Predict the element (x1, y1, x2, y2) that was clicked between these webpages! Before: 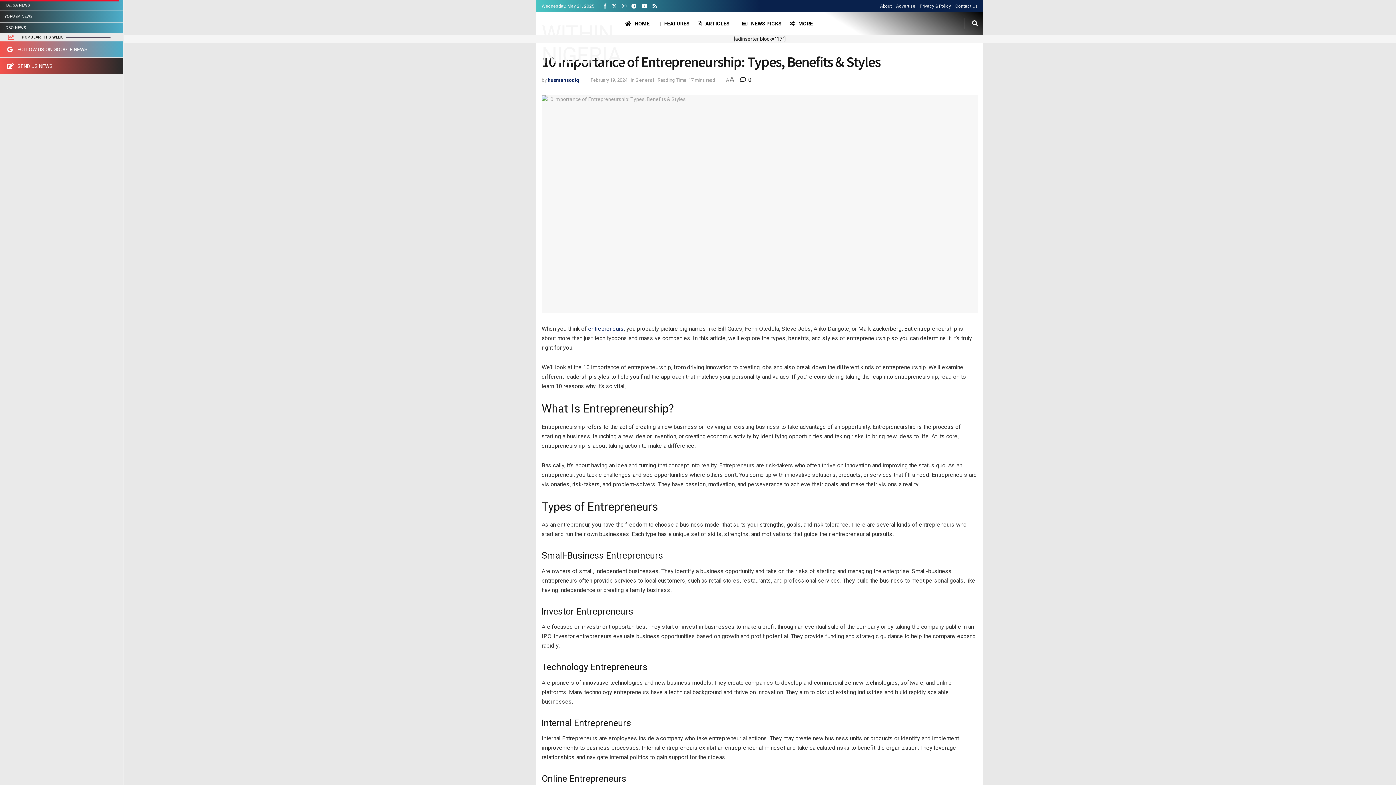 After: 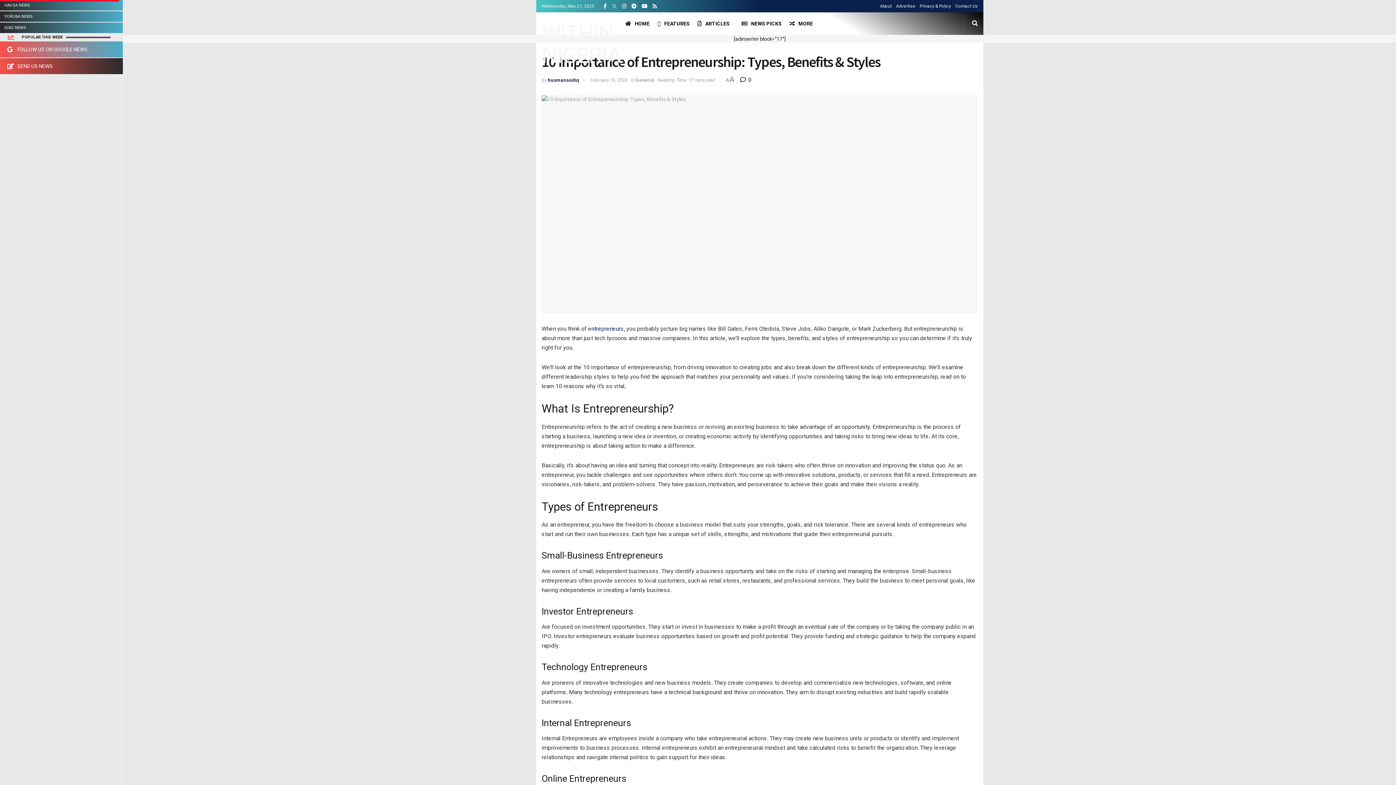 Action: bbox: (612, 0, 617, 12) label: Find us on Twitter